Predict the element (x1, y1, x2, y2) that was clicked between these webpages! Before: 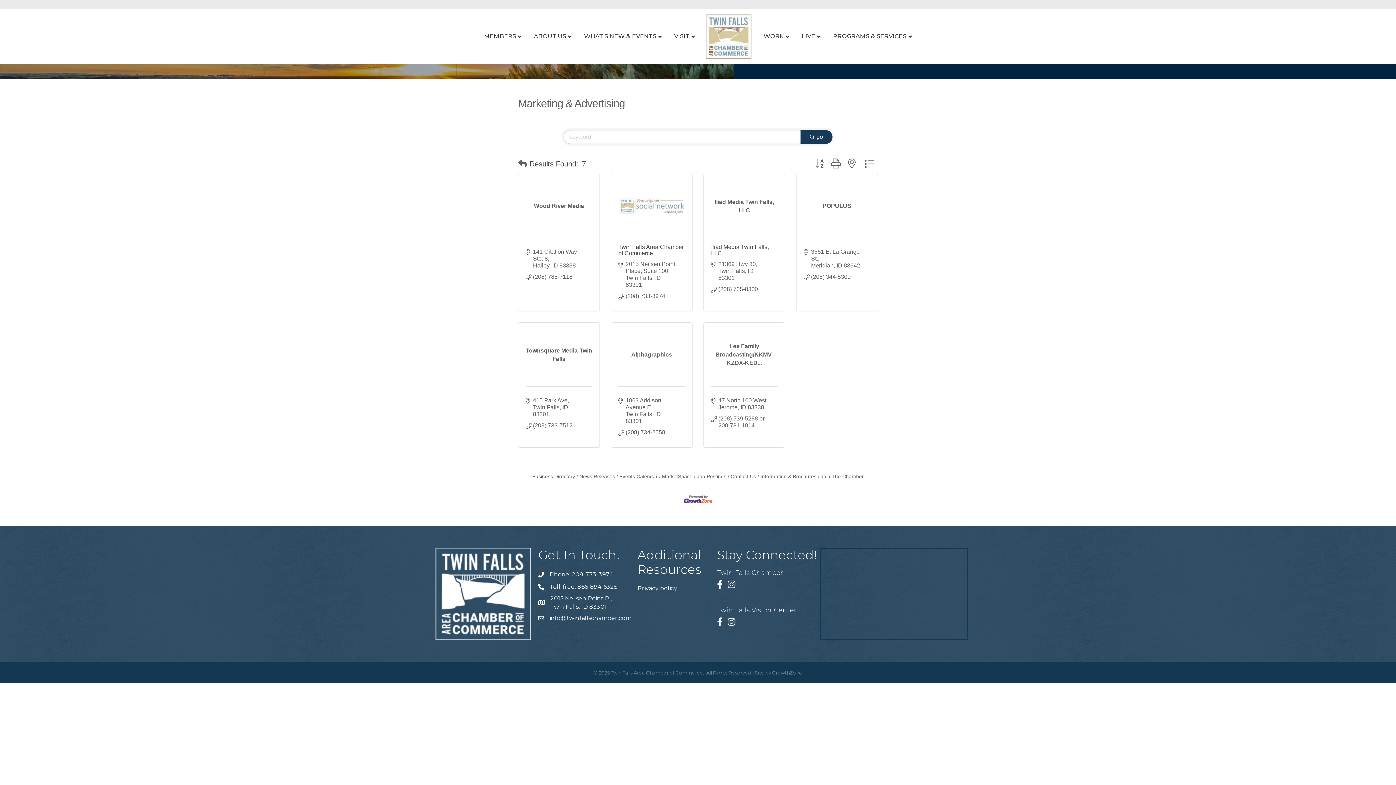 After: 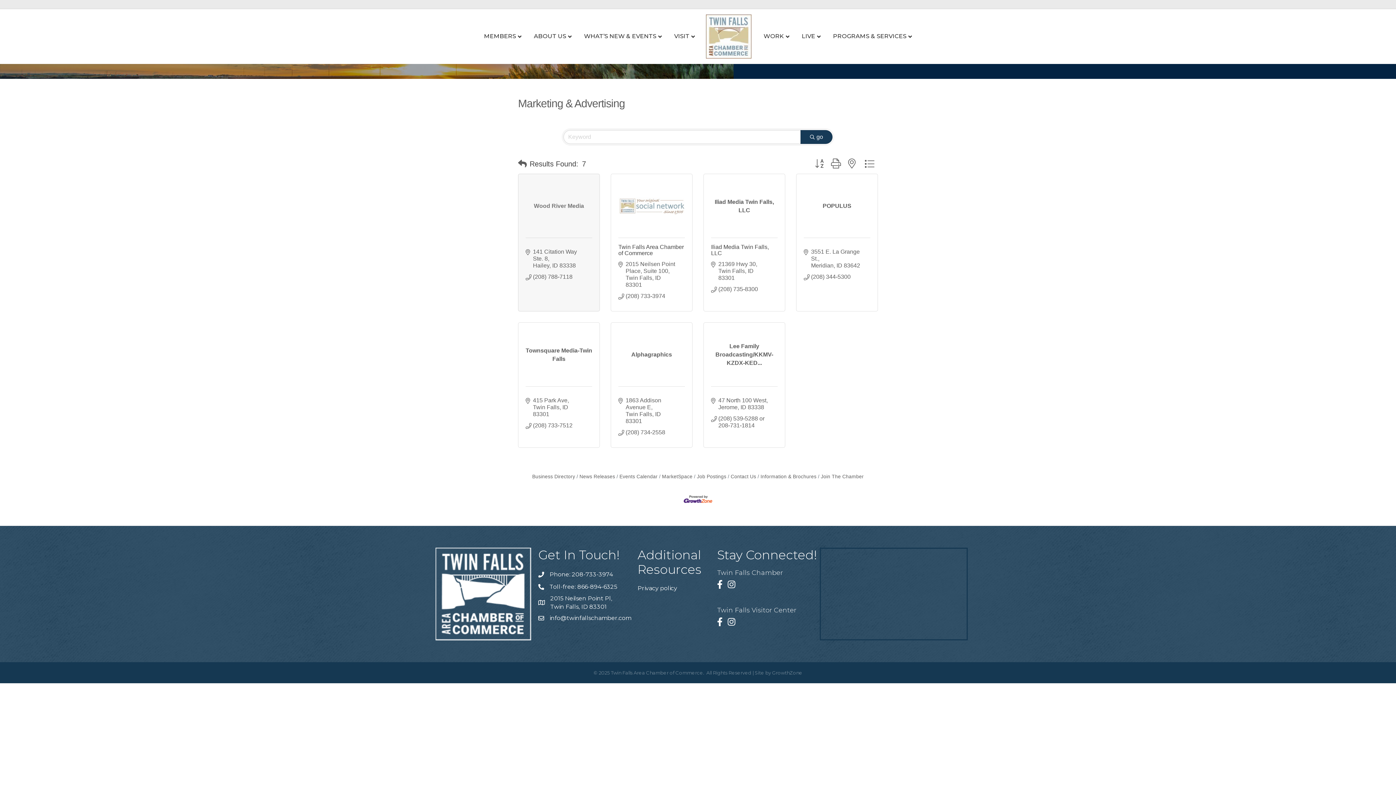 Action: label: Wood River Media bbox: (525, 201, 592, 210)